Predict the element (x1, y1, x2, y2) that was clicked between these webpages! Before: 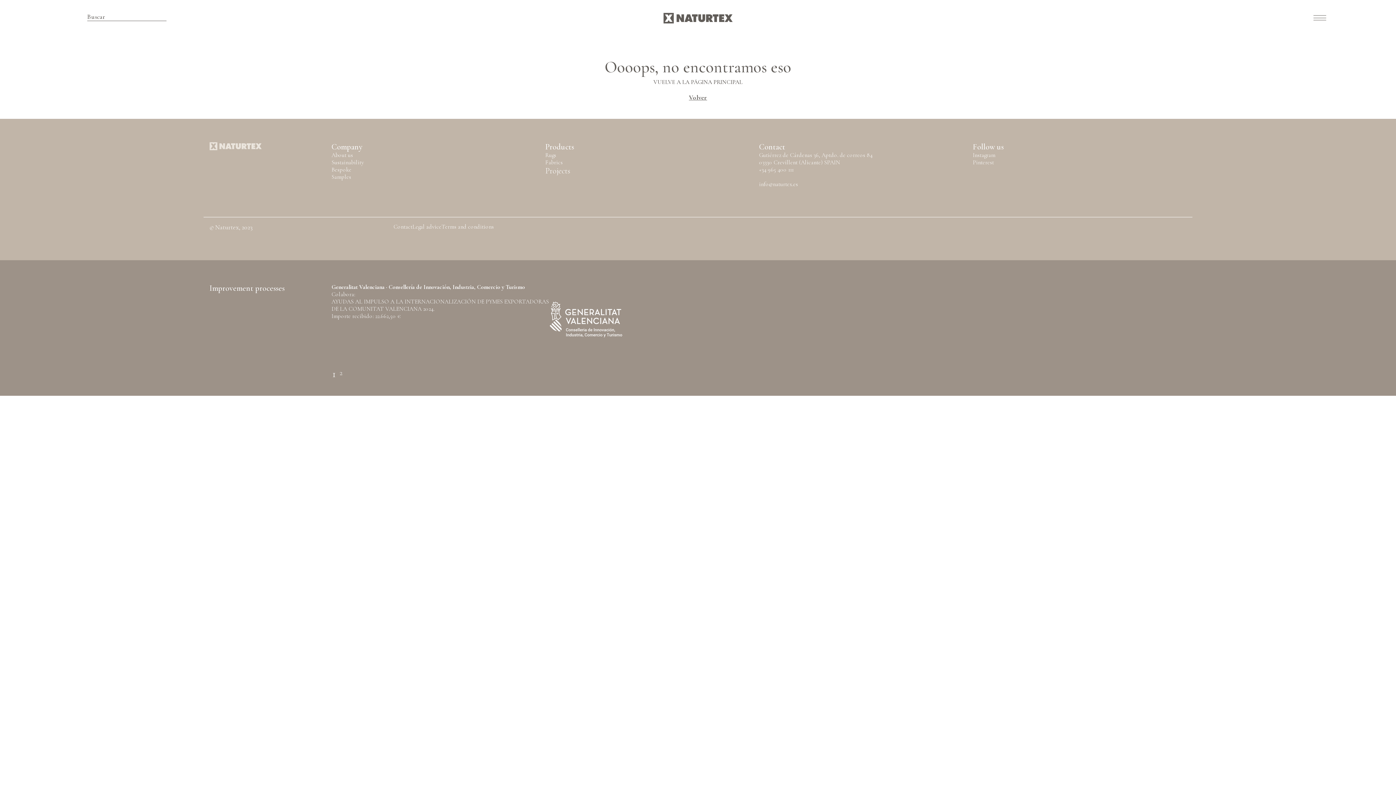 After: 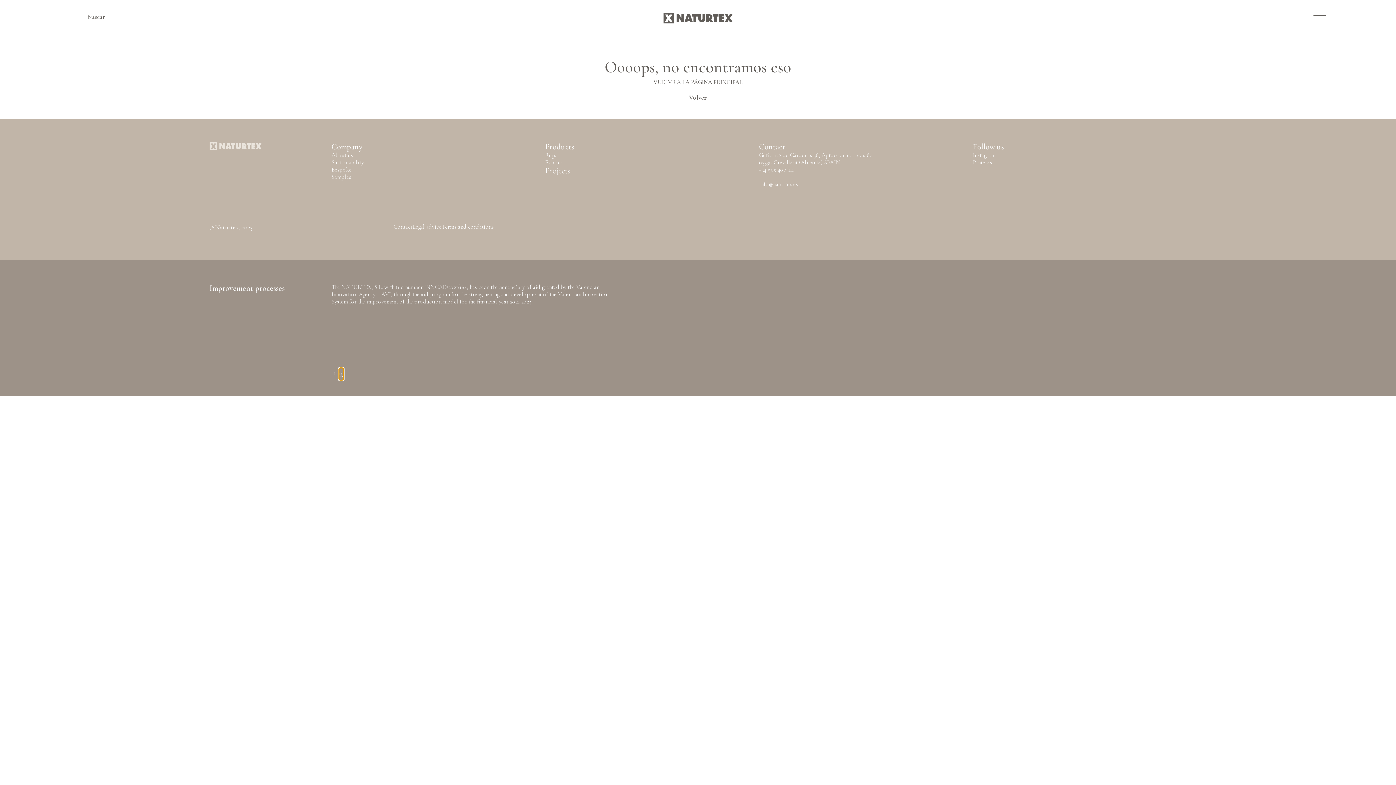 Action: bbox: (339, 368, 342, 371) label: Go to slide 2